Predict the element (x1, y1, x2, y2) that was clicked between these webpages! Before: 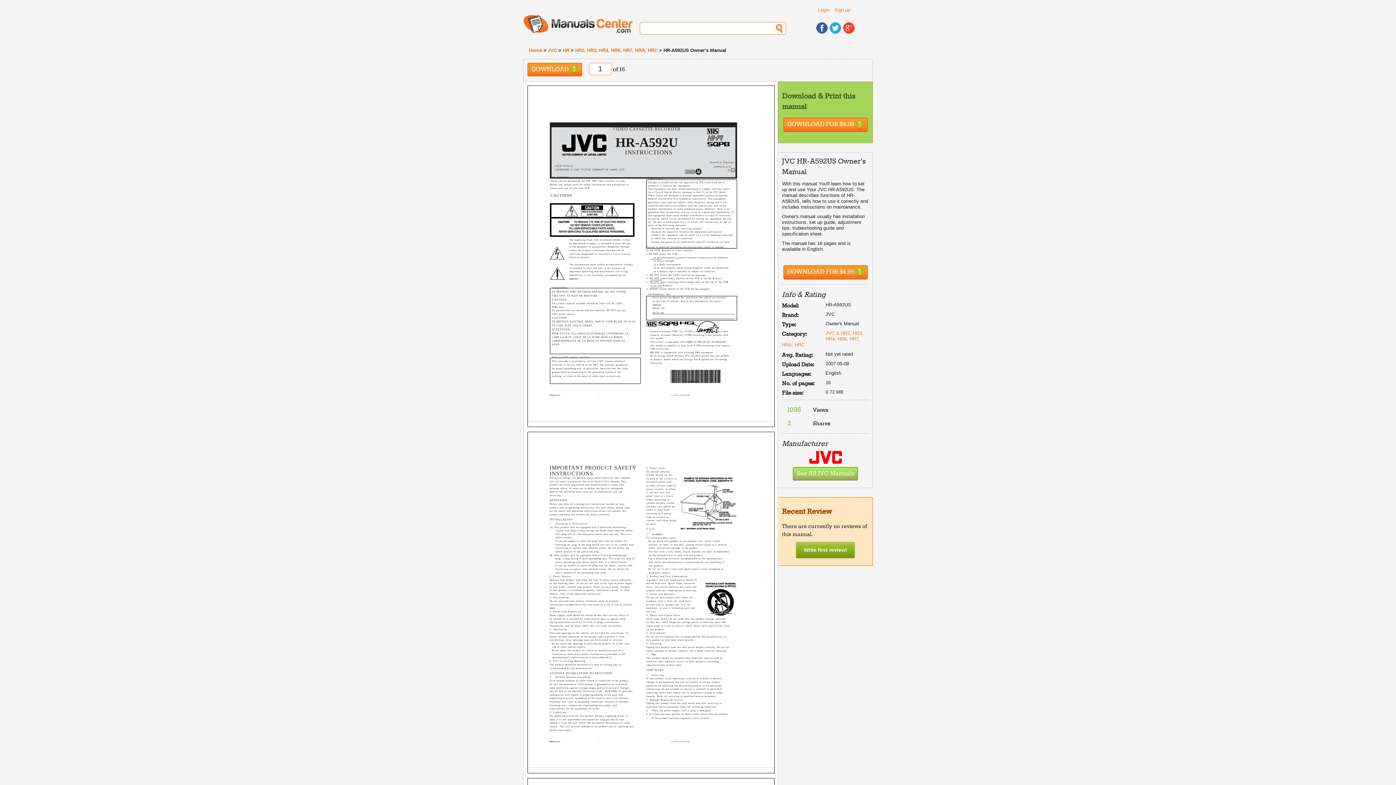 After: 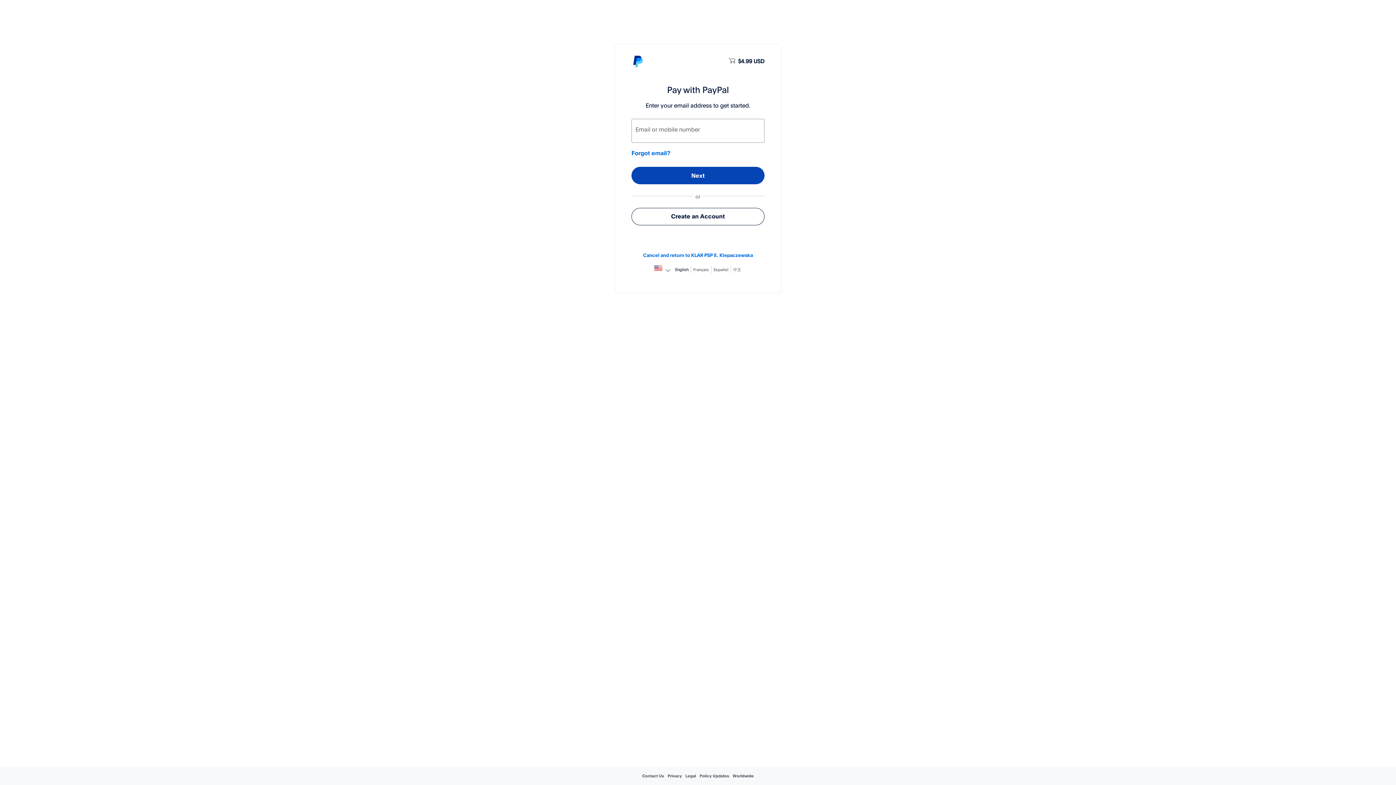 Action: label: DOWNLOAD FOR $4.99   bbox: (783, 117, 867, 131)